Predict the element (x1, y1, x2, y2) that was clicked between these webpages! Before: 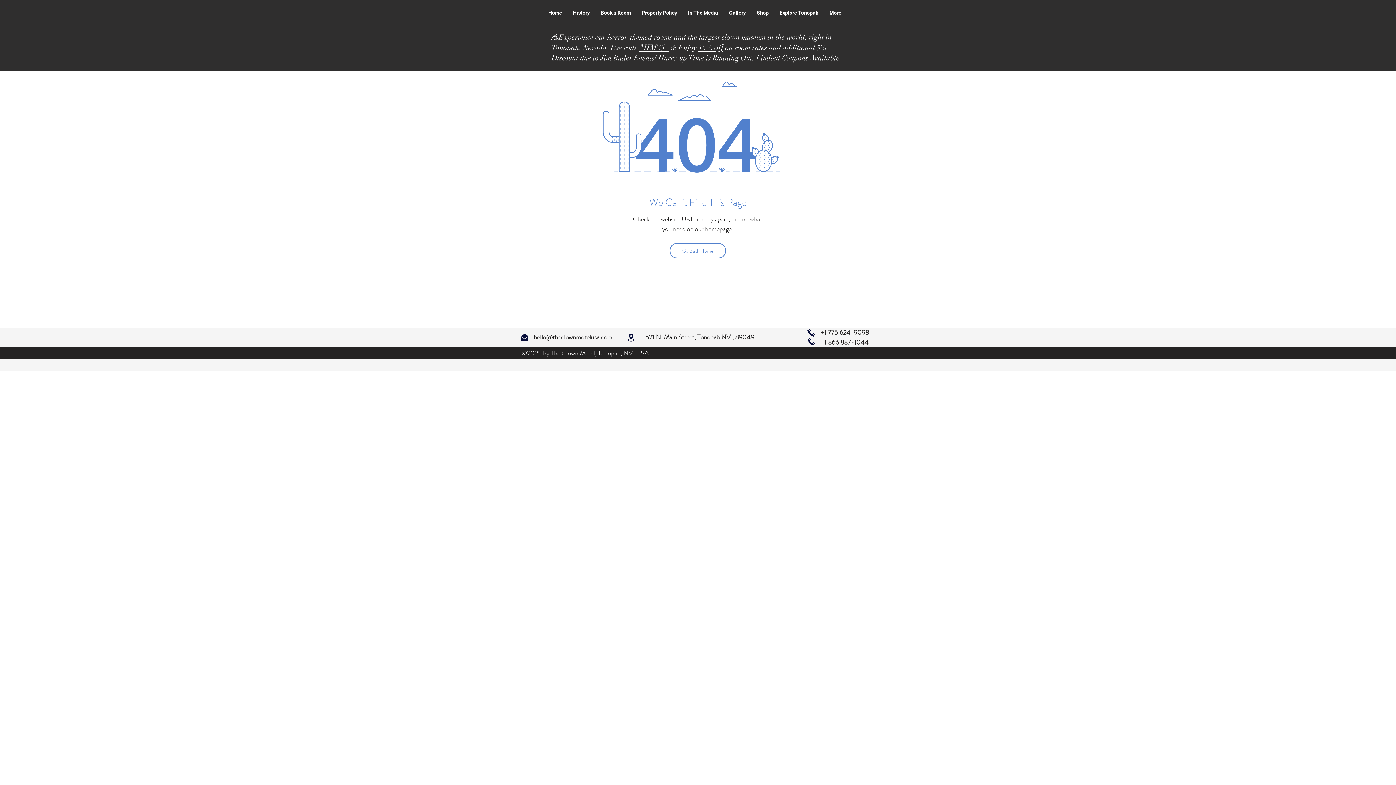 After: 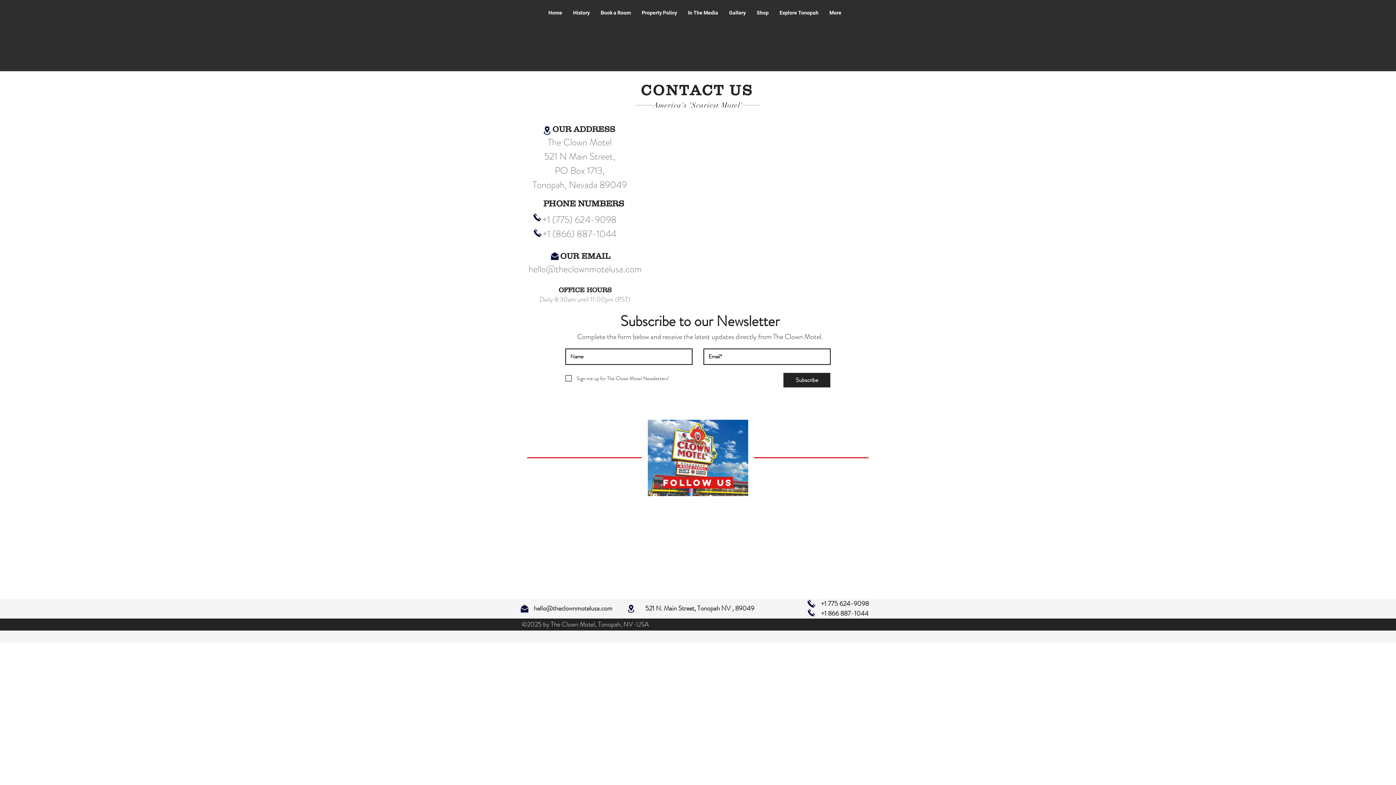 Action: label: 521 N. Main Street, Tonopah NV , 89049 bbox: (645, 332, 754, 342)